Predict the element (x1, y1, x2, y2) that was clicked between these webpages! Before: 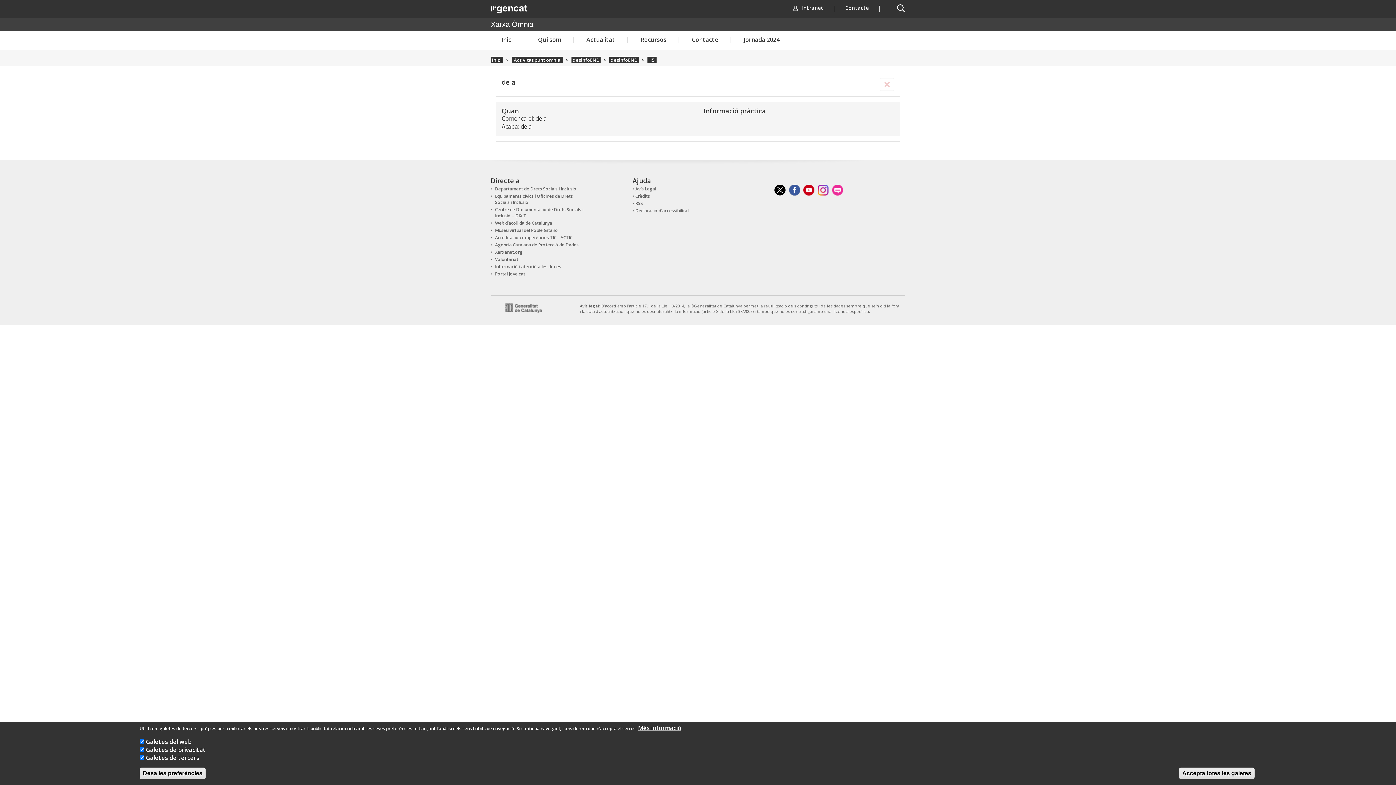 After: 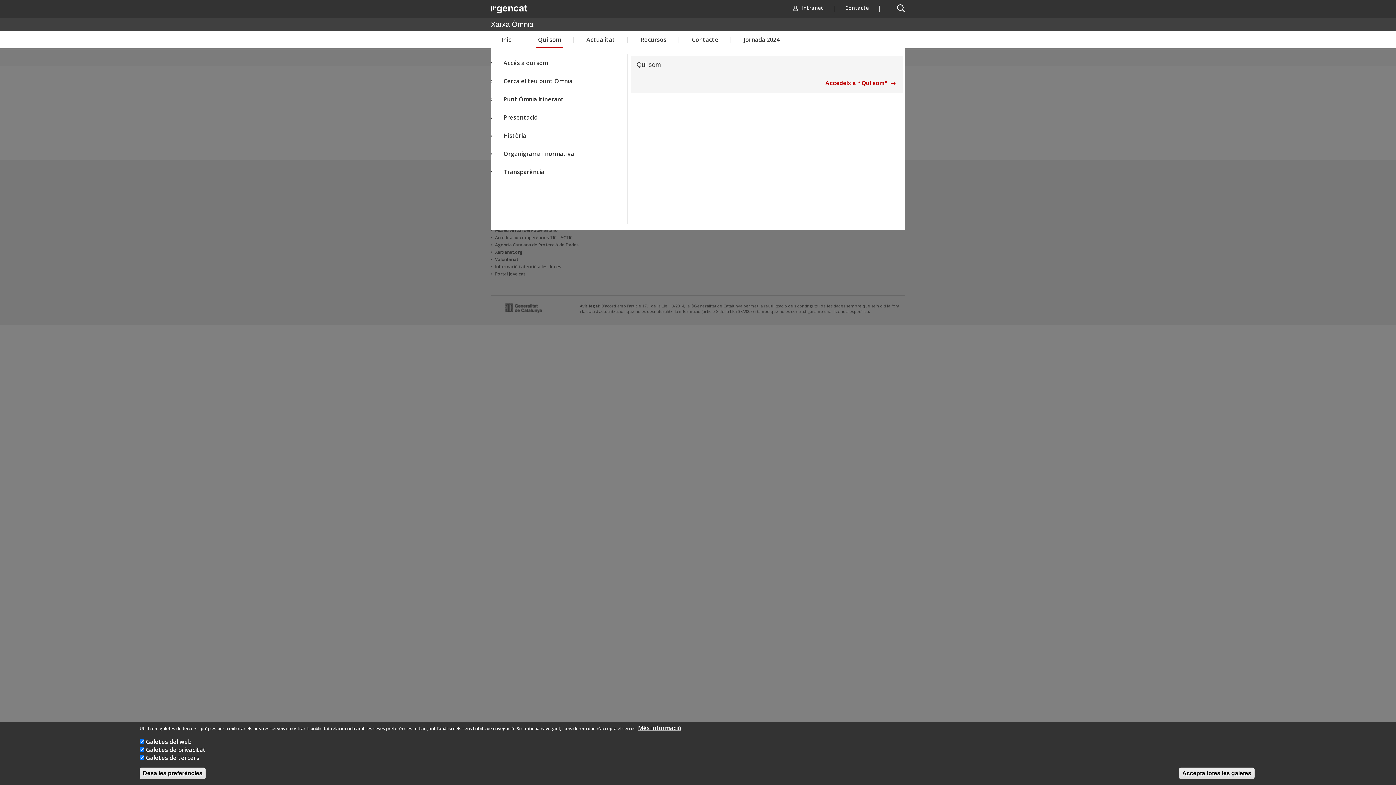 Action: bbox: (527, 31, 572, 47) label: Qui som